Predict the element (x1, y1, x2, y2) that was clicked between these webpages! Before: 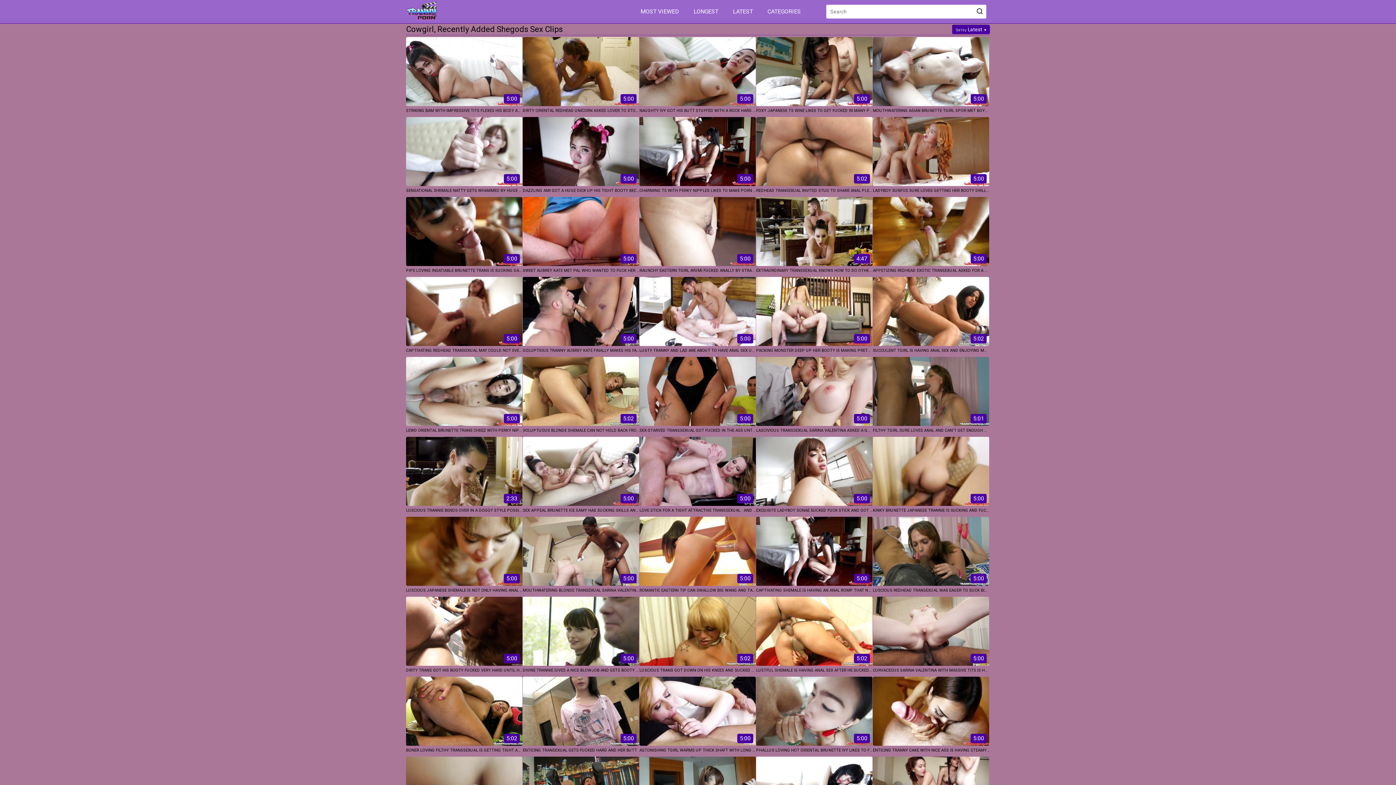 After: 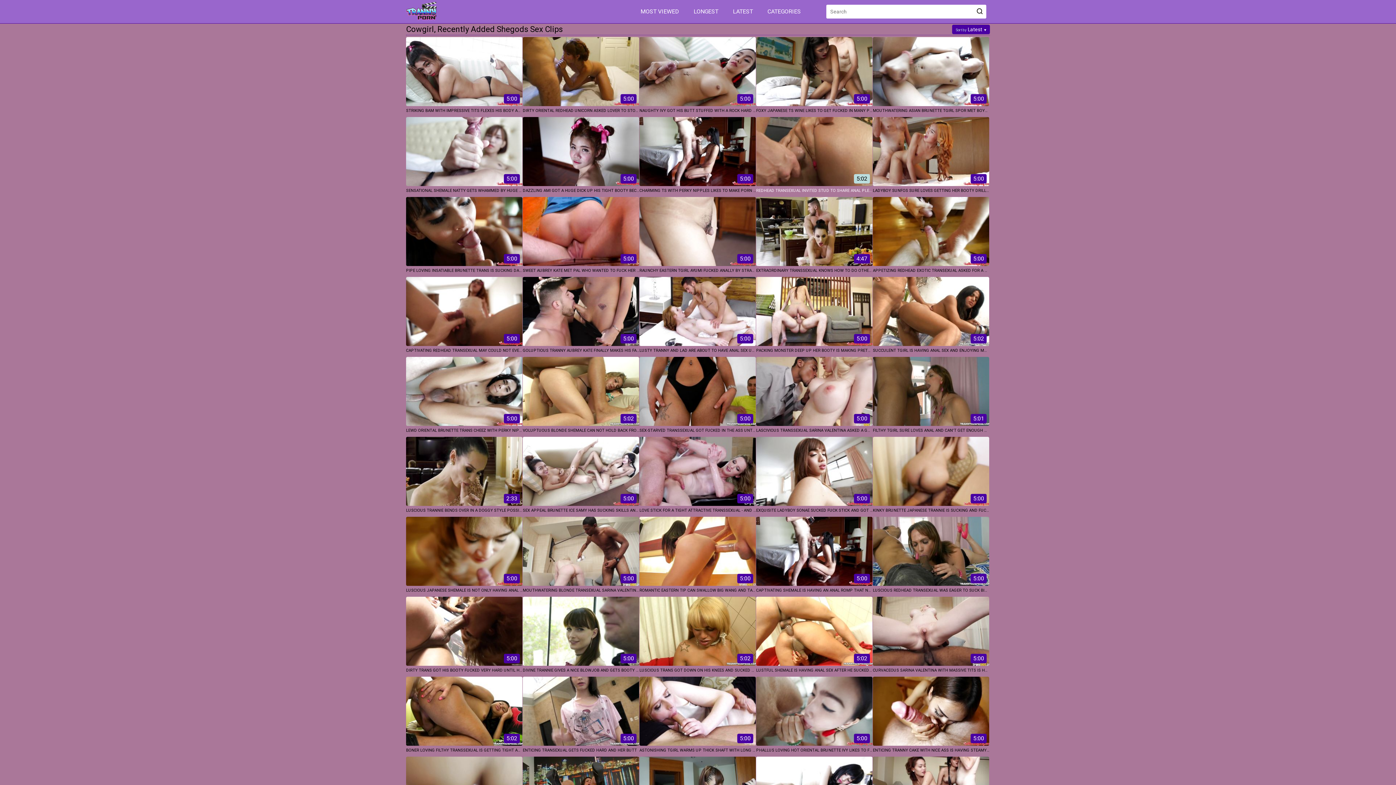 Action: bbox: (756, 117, 872, 195) label: 5:02
REDHEAD TRANSEXUAL INVITED STUD TO SHARE ANAL PLEASURES